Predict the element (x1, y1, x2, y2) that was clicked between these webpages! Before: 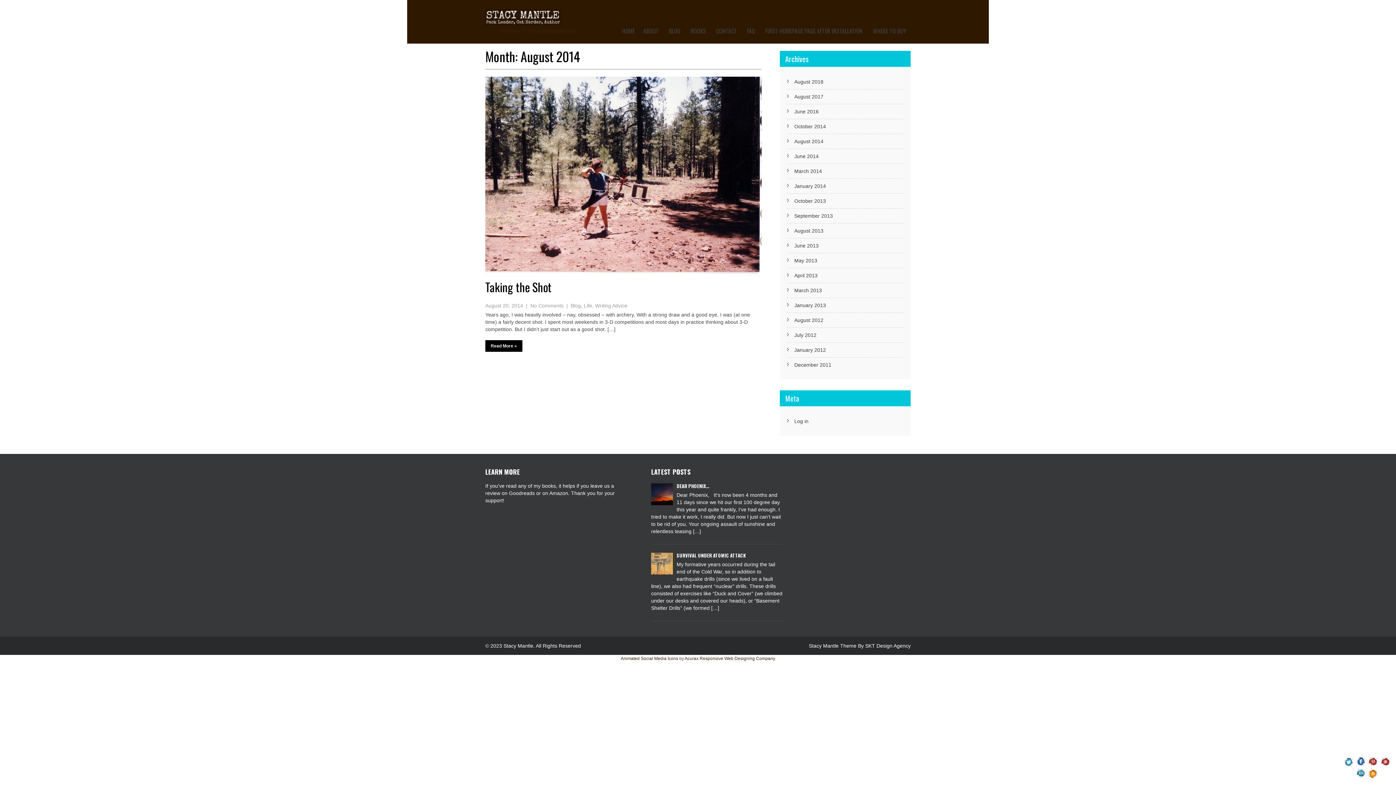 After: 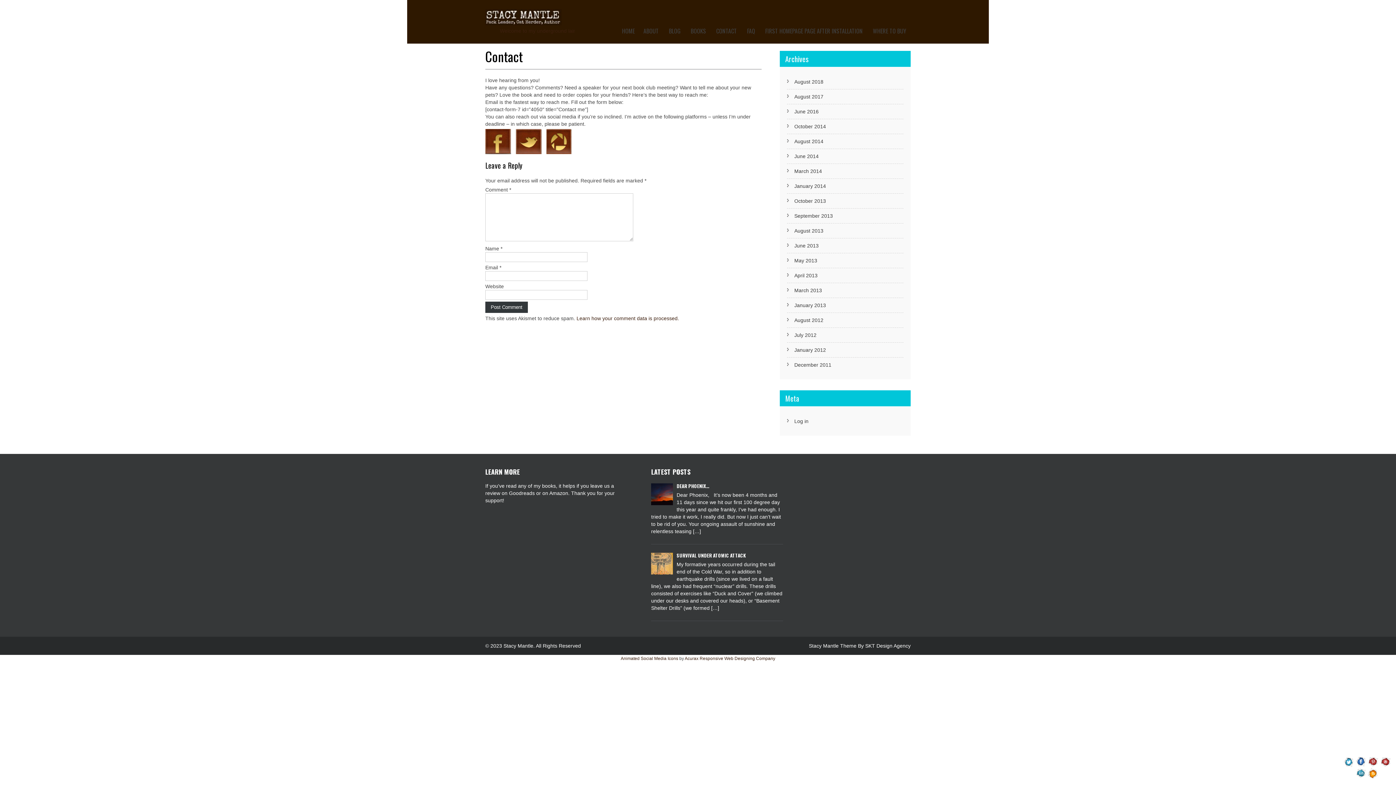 Action: bbox: (712, 23, 741, 38) label: CONTACT